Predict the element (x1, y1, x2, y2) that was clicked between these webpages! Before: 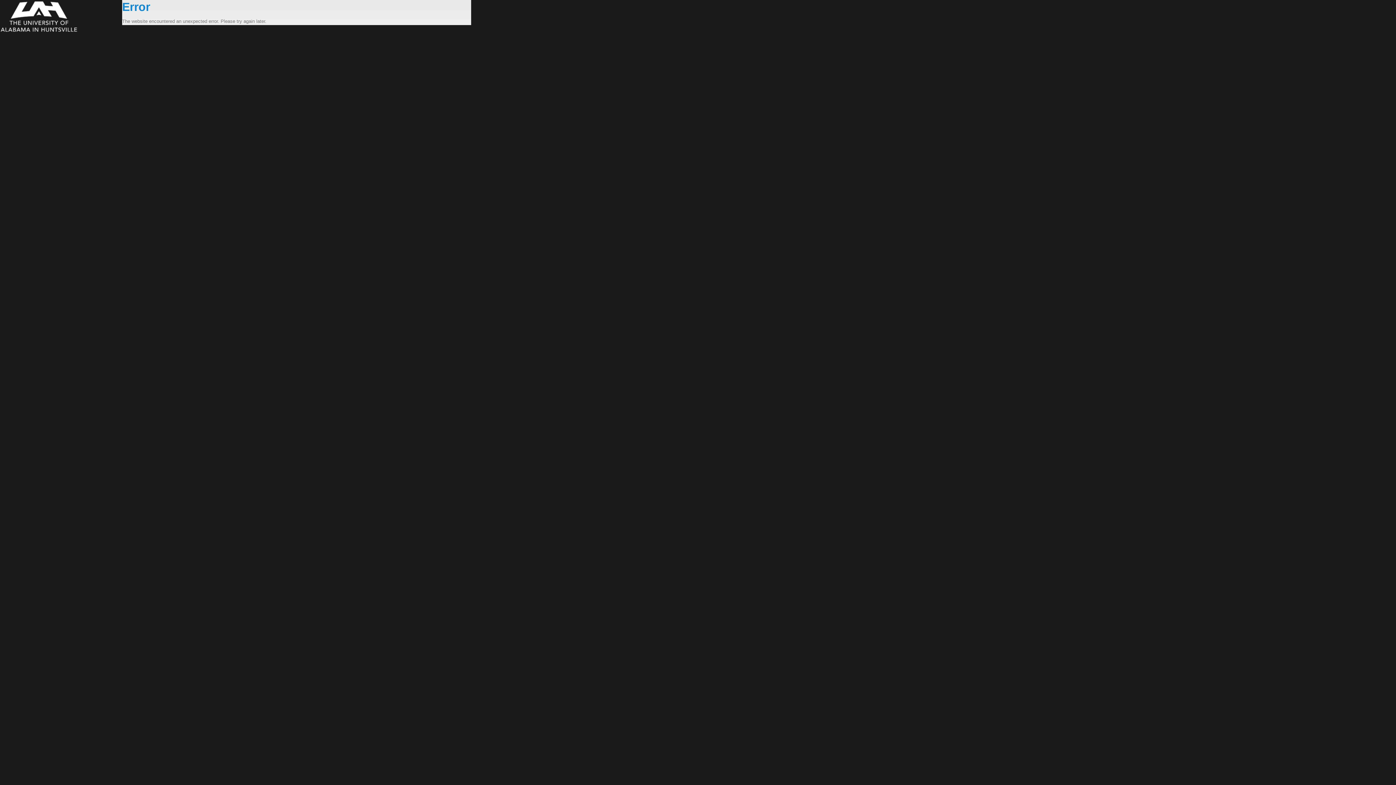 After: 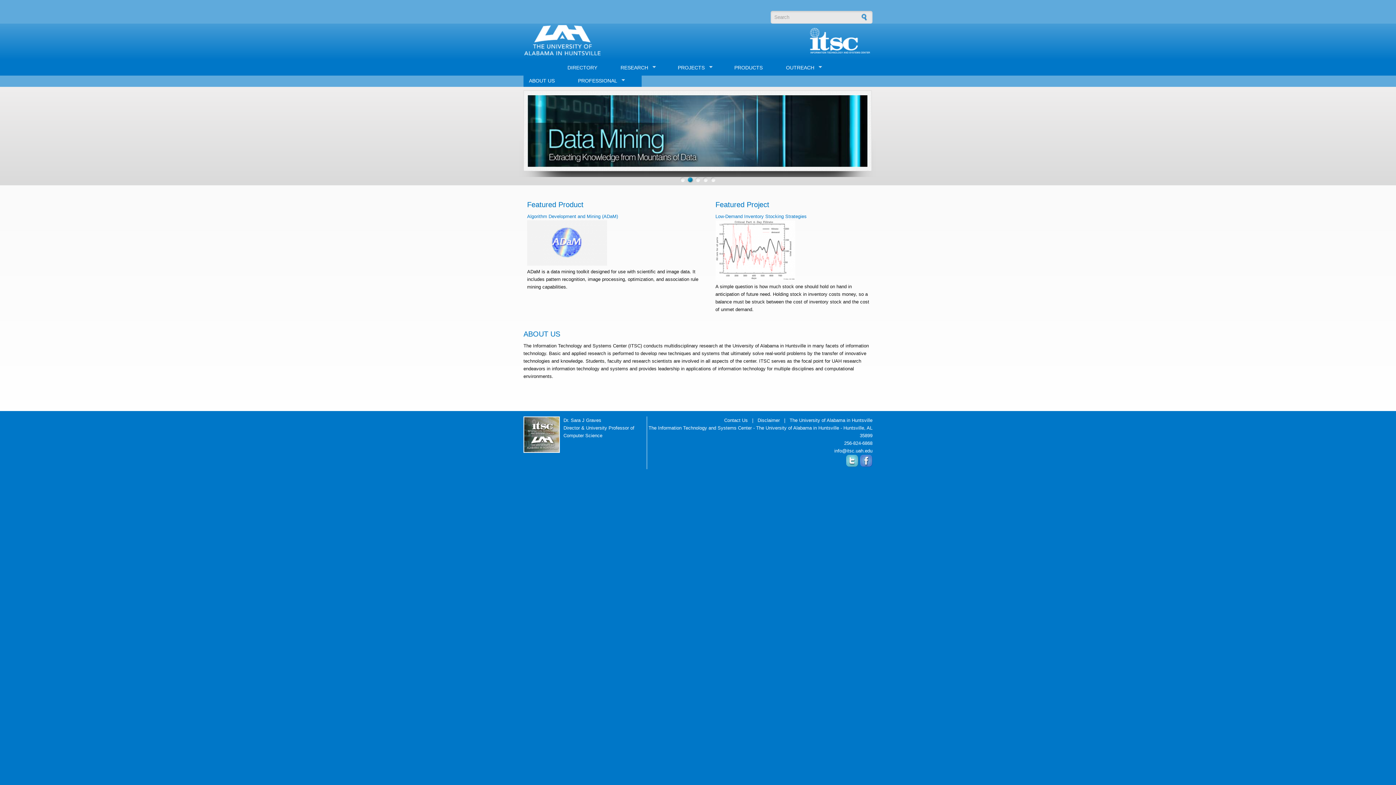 Action: bbox: (0, 0, 122, 33)